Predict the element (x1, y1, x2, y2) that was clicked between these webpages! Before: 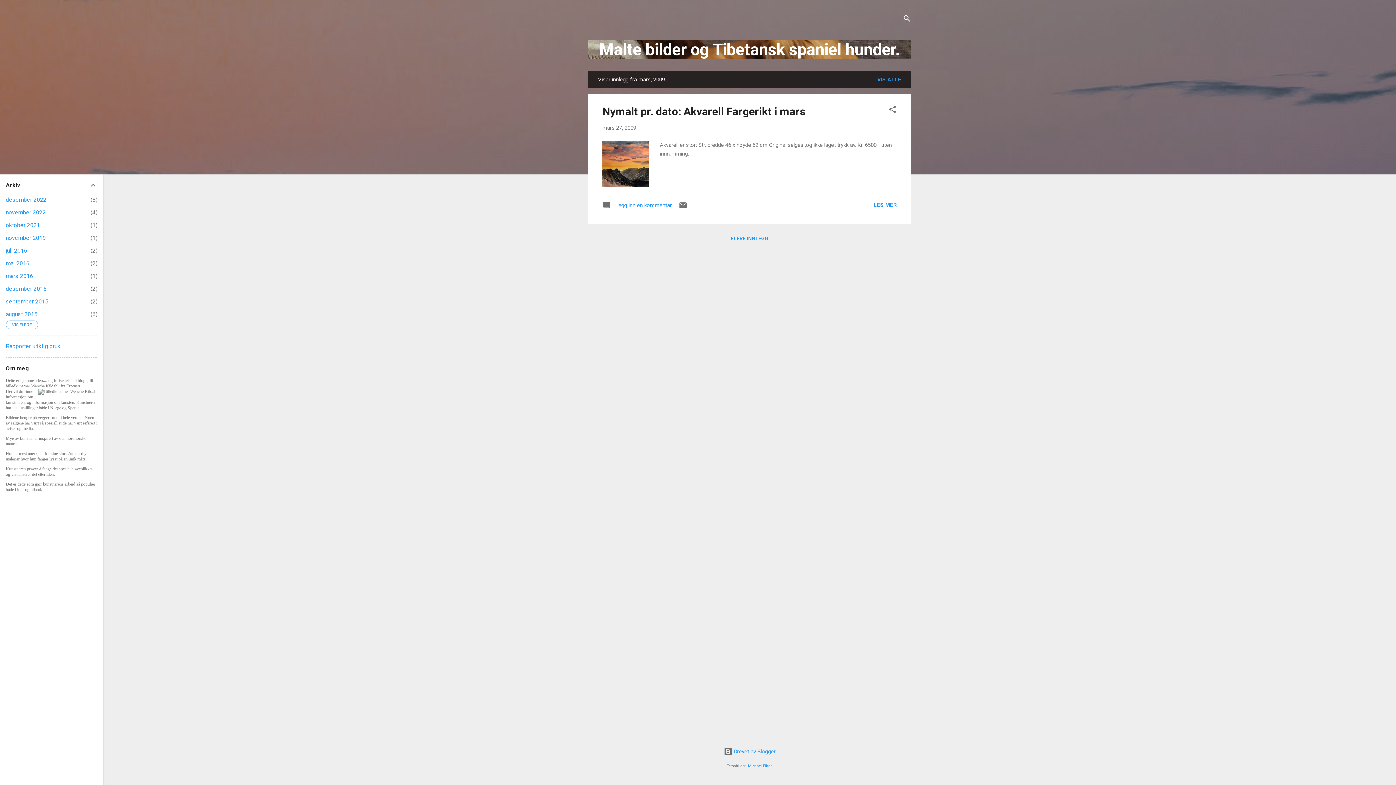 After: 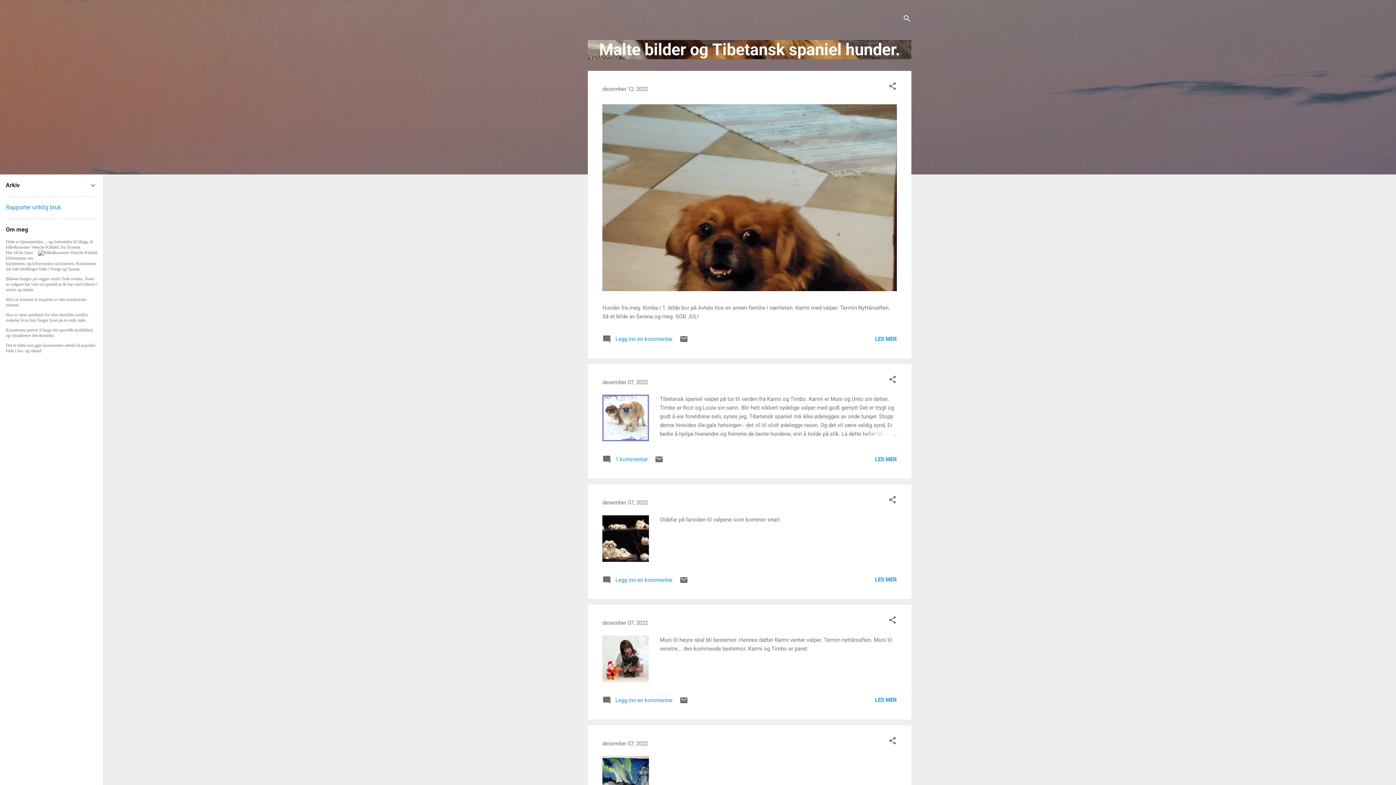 Action: bbox: (599, 40, 900, 59) label: Malte bilder og Tibetansk spaniel hunder.